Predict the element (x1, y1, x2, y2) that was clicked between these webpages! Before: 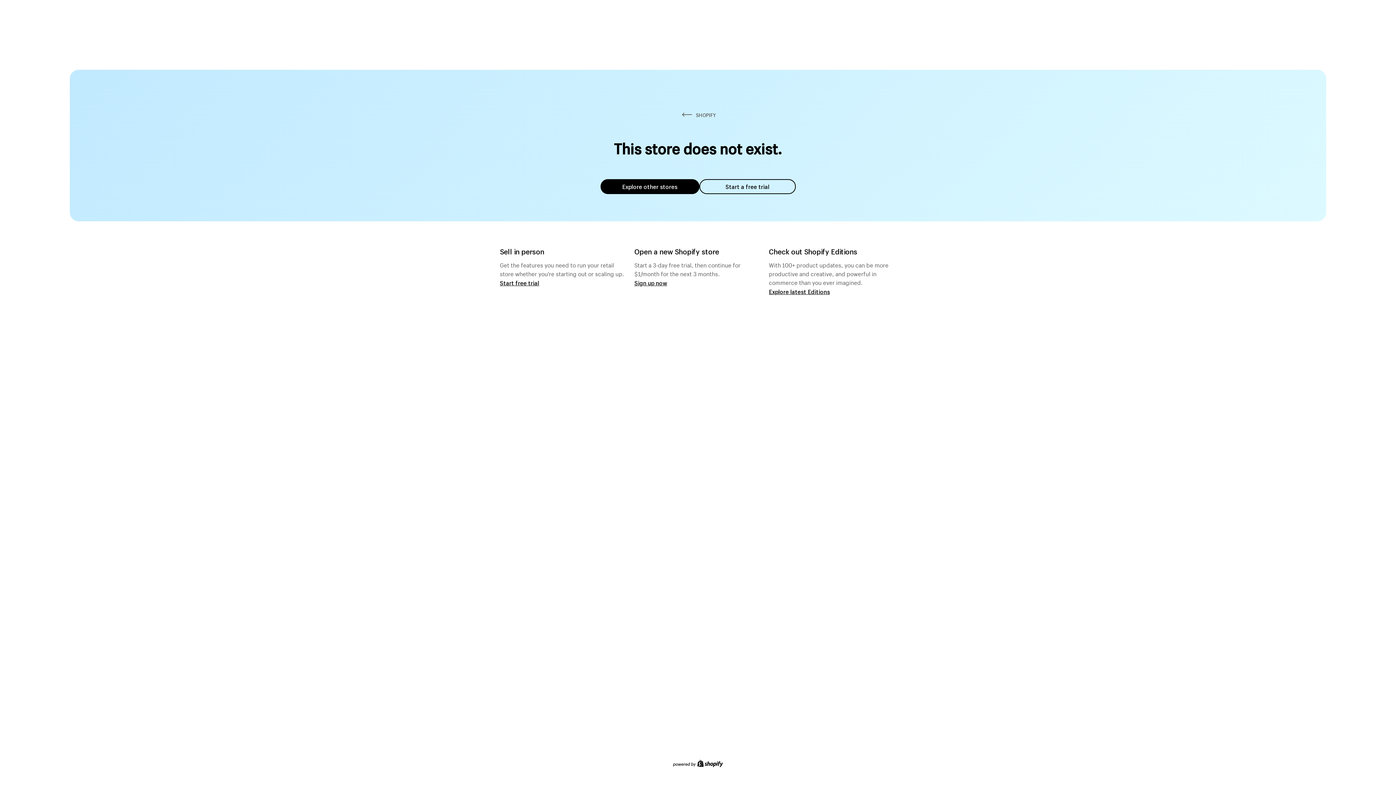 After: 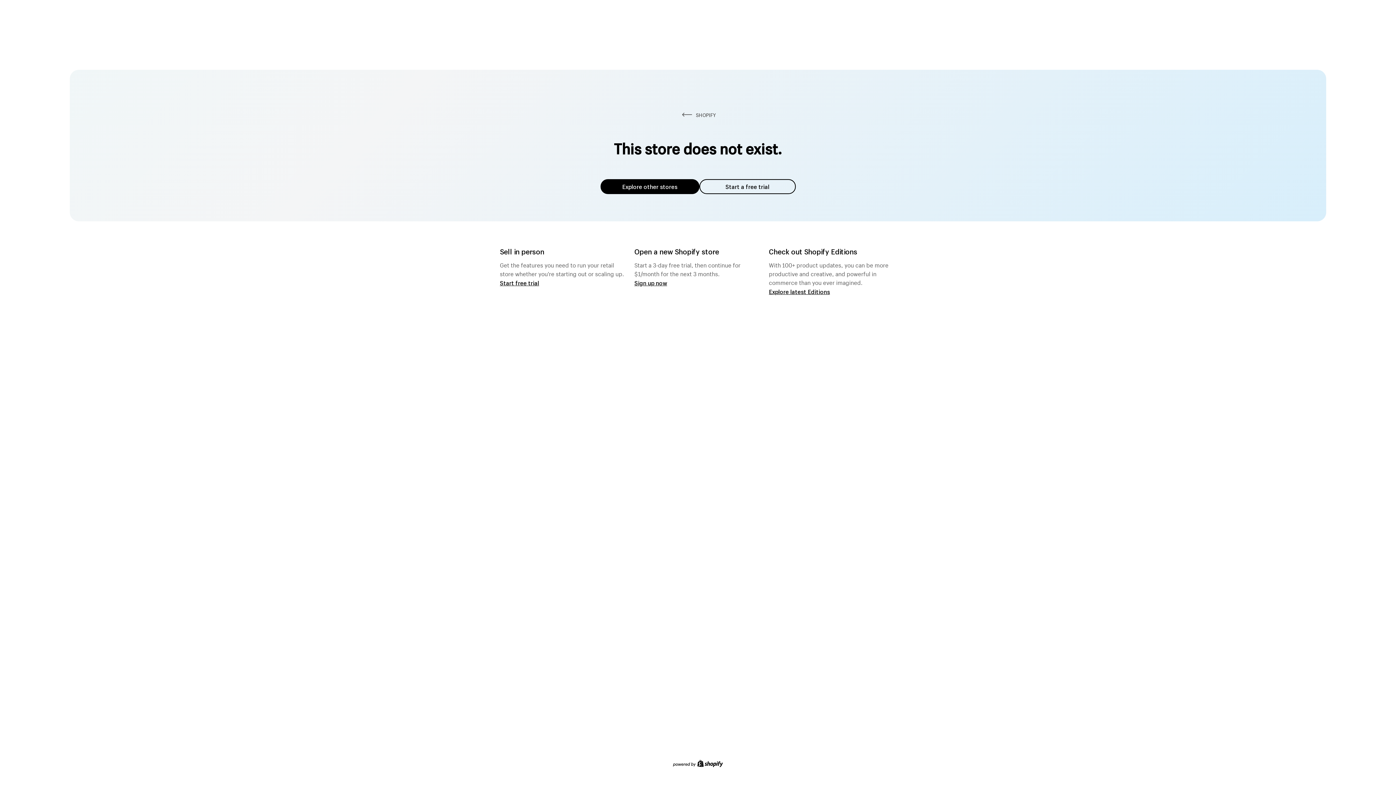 Action: bbox: (600, 179, 699, 194) label: Explore other stores